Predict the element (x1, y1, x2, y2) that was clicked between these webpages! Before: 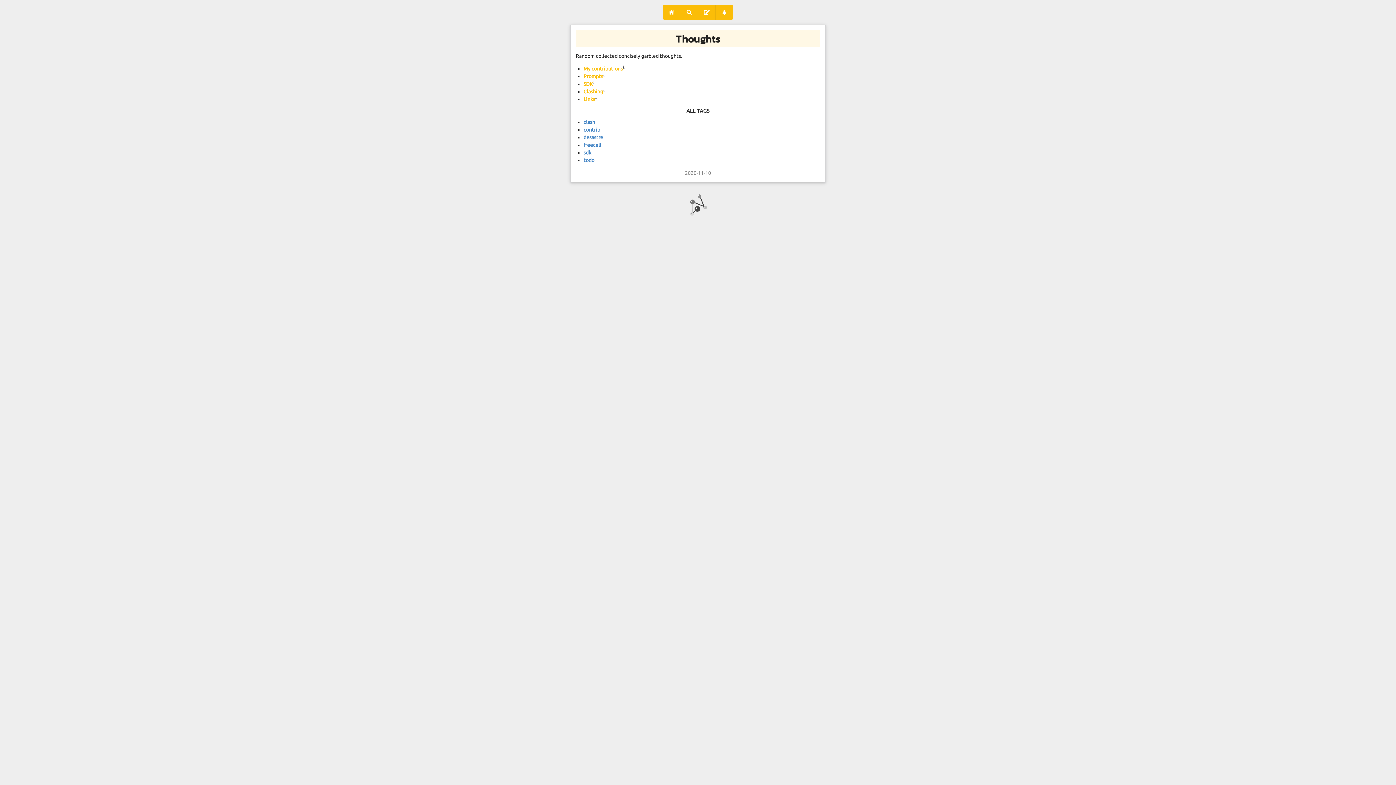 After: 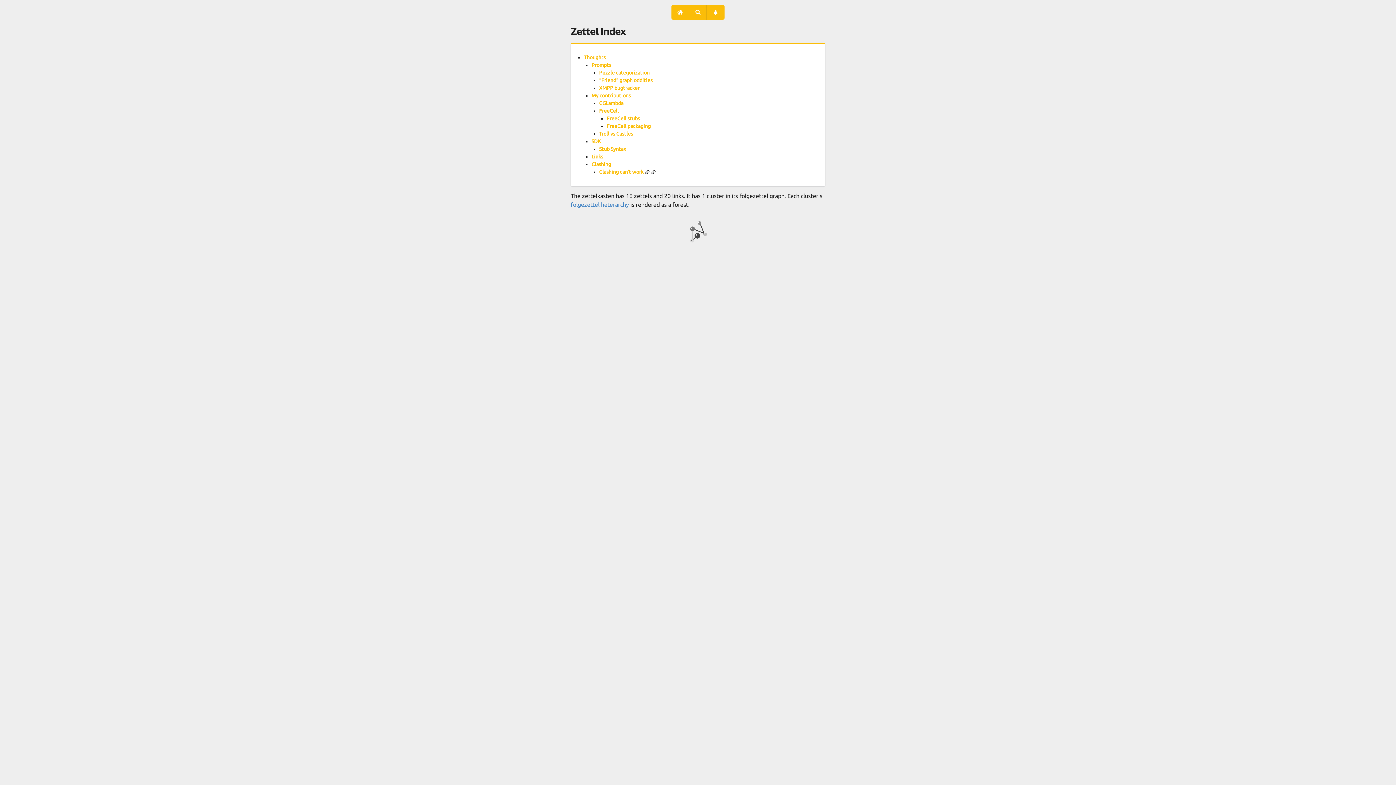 Action: bbox: (715, 5, 733, 19)